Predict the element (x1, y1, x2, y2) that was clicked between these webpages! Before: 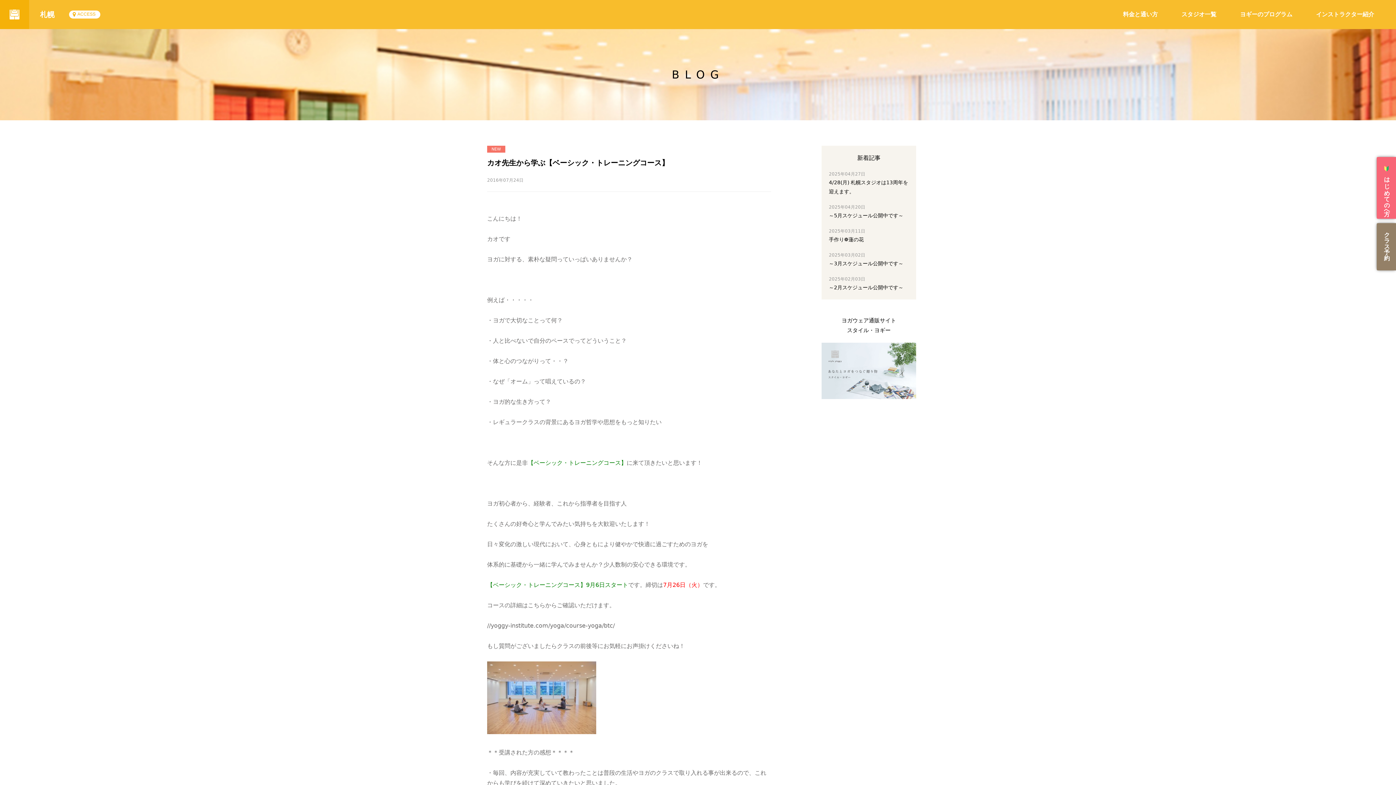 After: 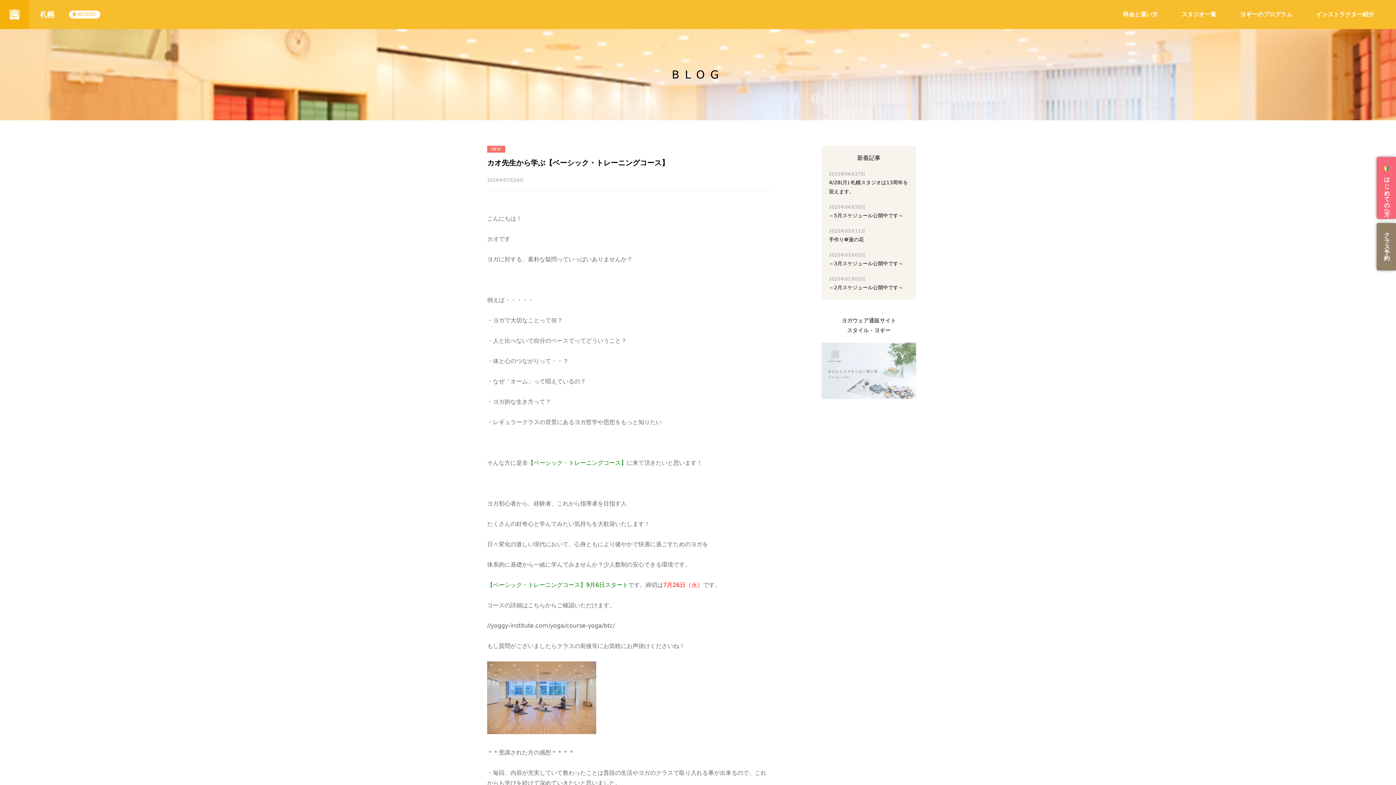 Action: bbox: (821, 391, 916, 397)